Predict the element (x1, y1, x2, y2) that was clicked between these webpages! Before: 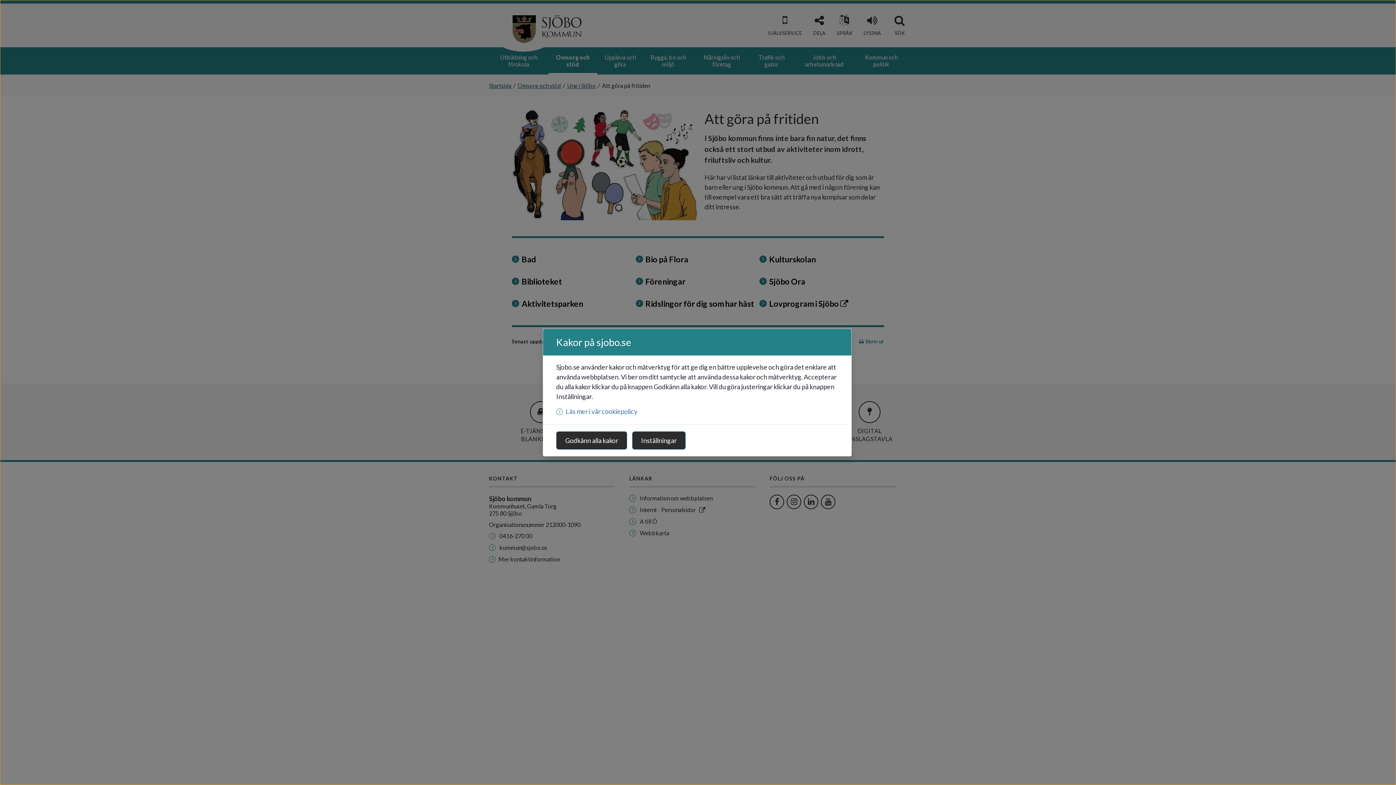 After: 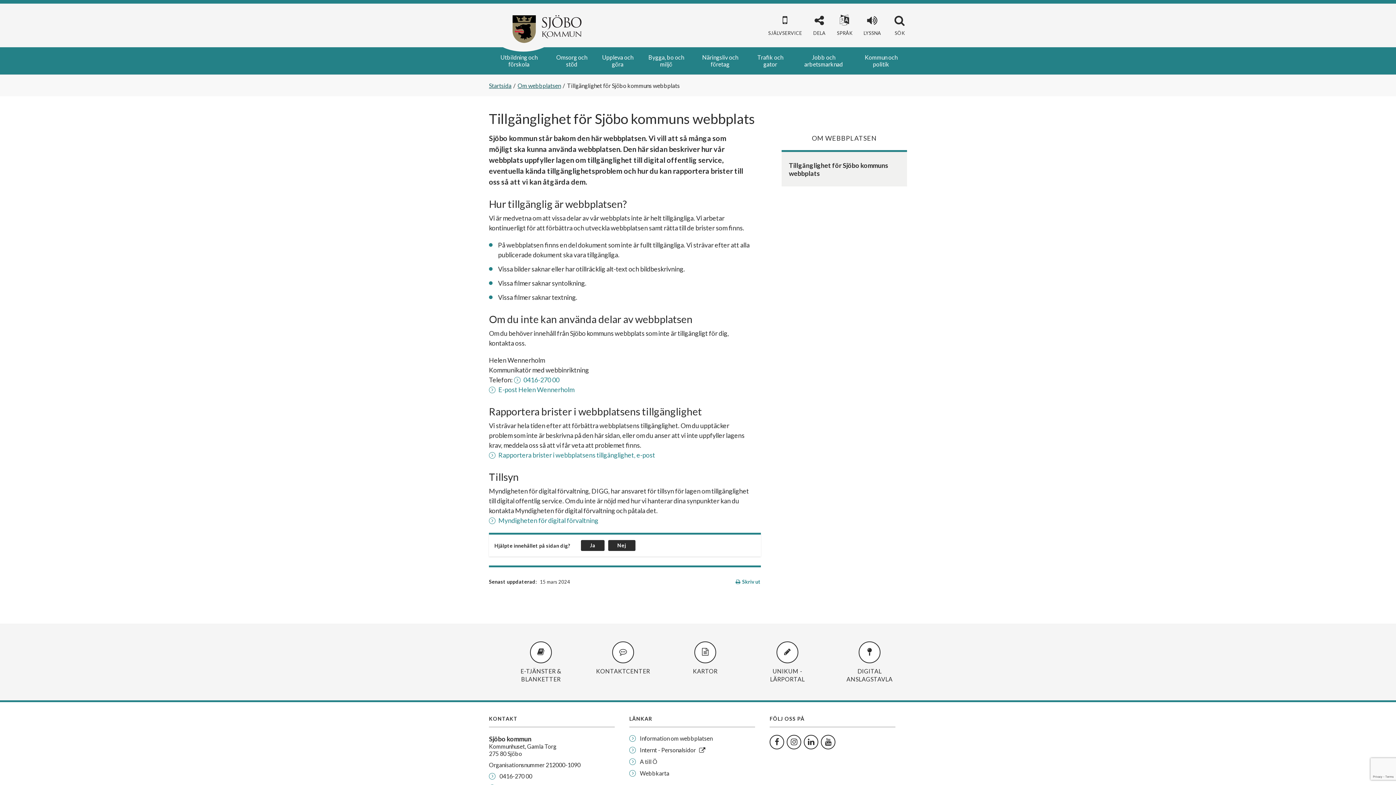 Action: label: Läs mer i vår cookiepolicy bbox: (556, 407, 637, 415)